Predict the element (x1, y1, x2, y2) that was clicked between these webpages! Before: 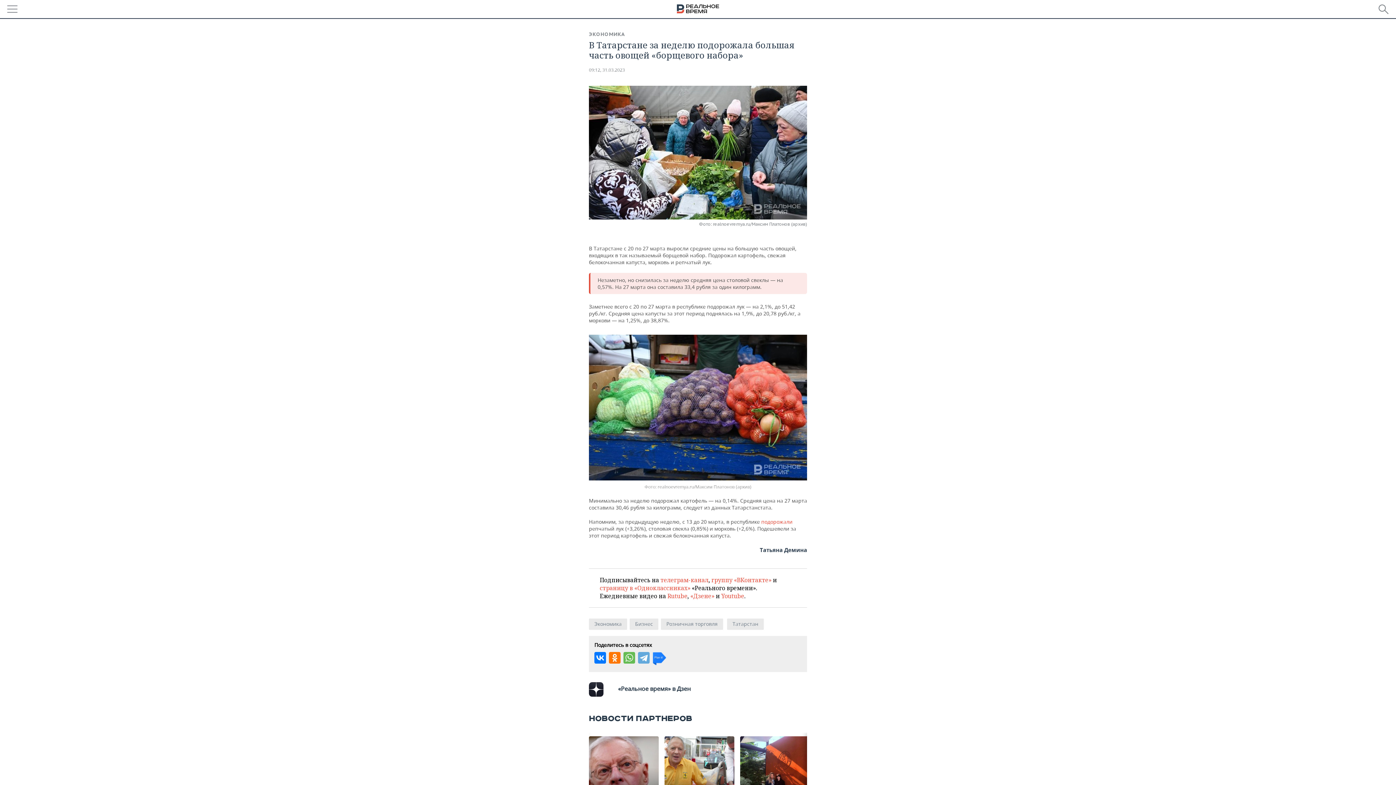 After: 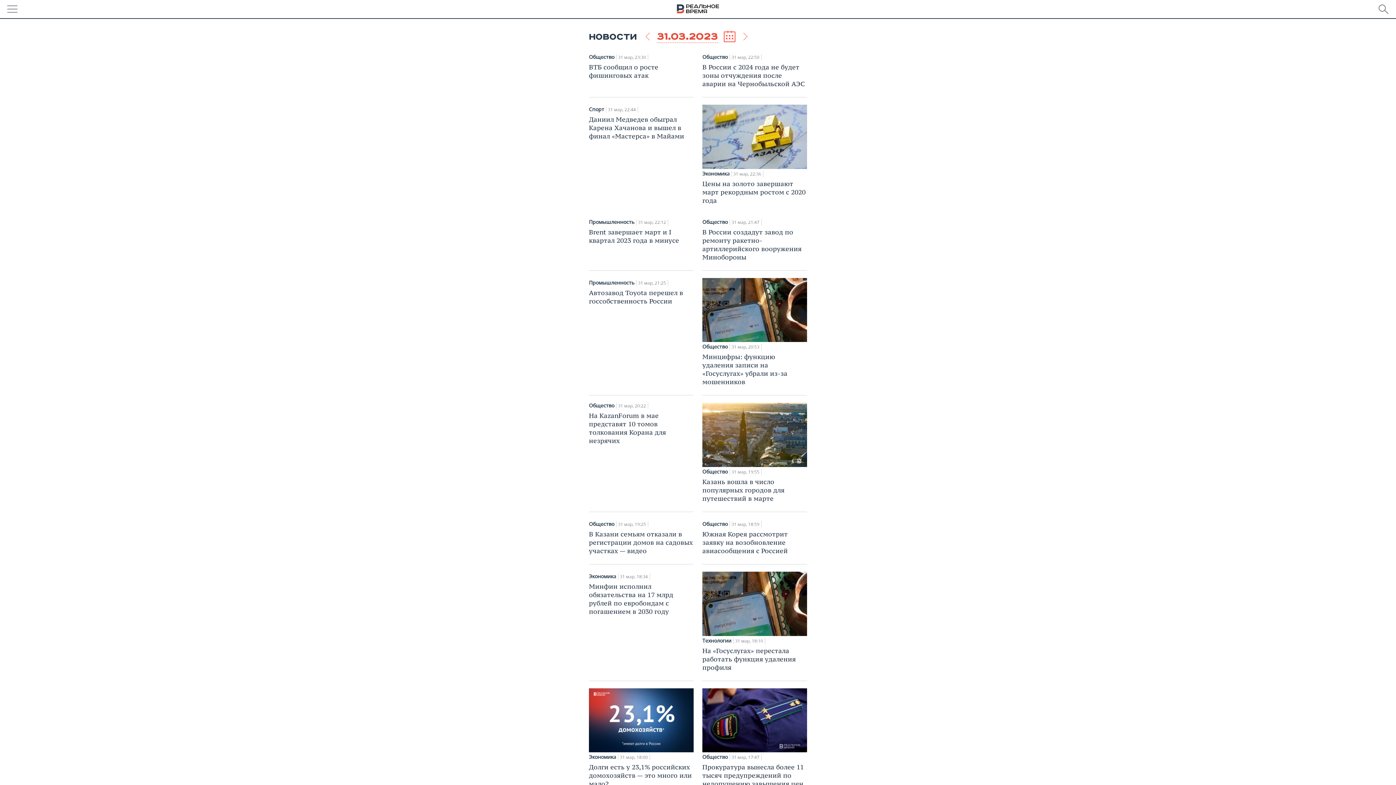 Action: bbox: (589, 66, 625, 73) label: 09:12, 31.03.2023